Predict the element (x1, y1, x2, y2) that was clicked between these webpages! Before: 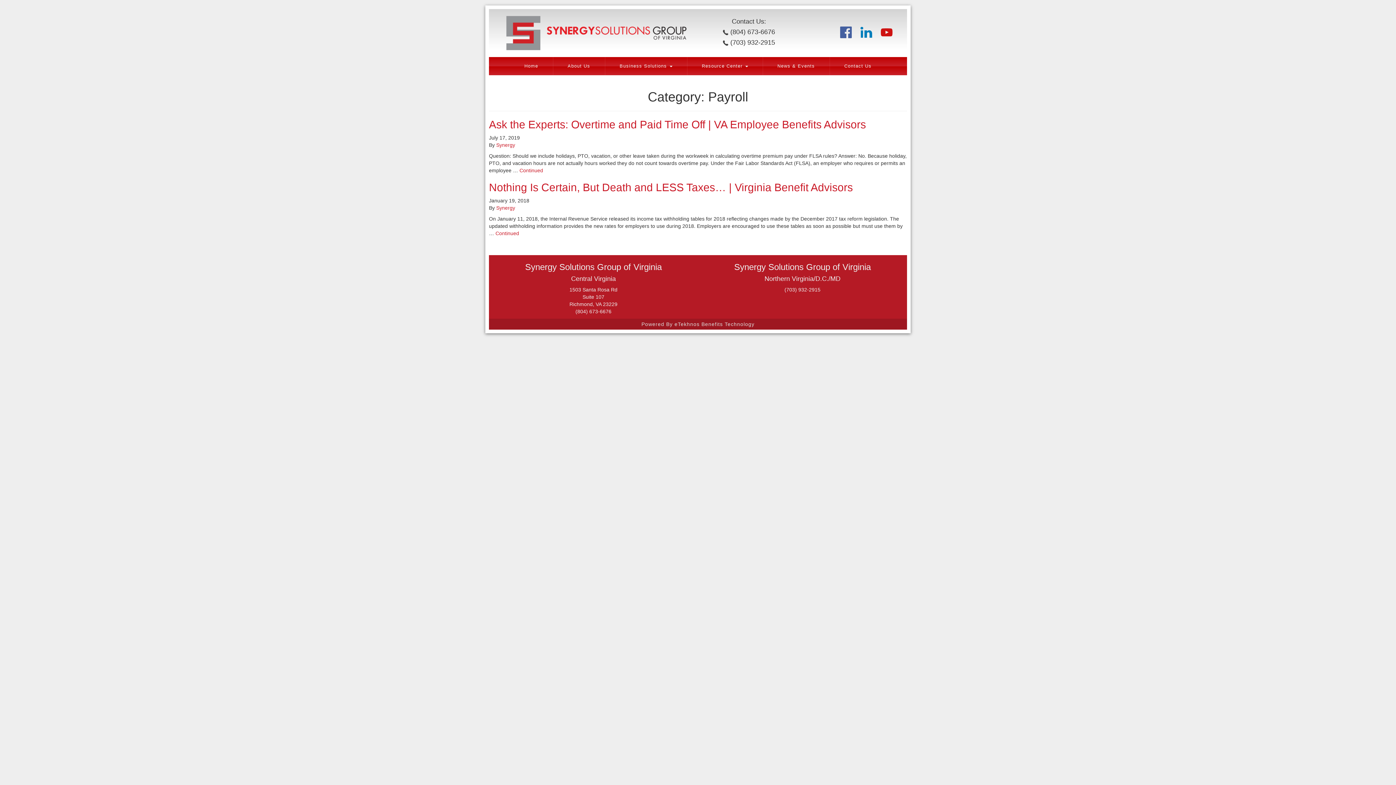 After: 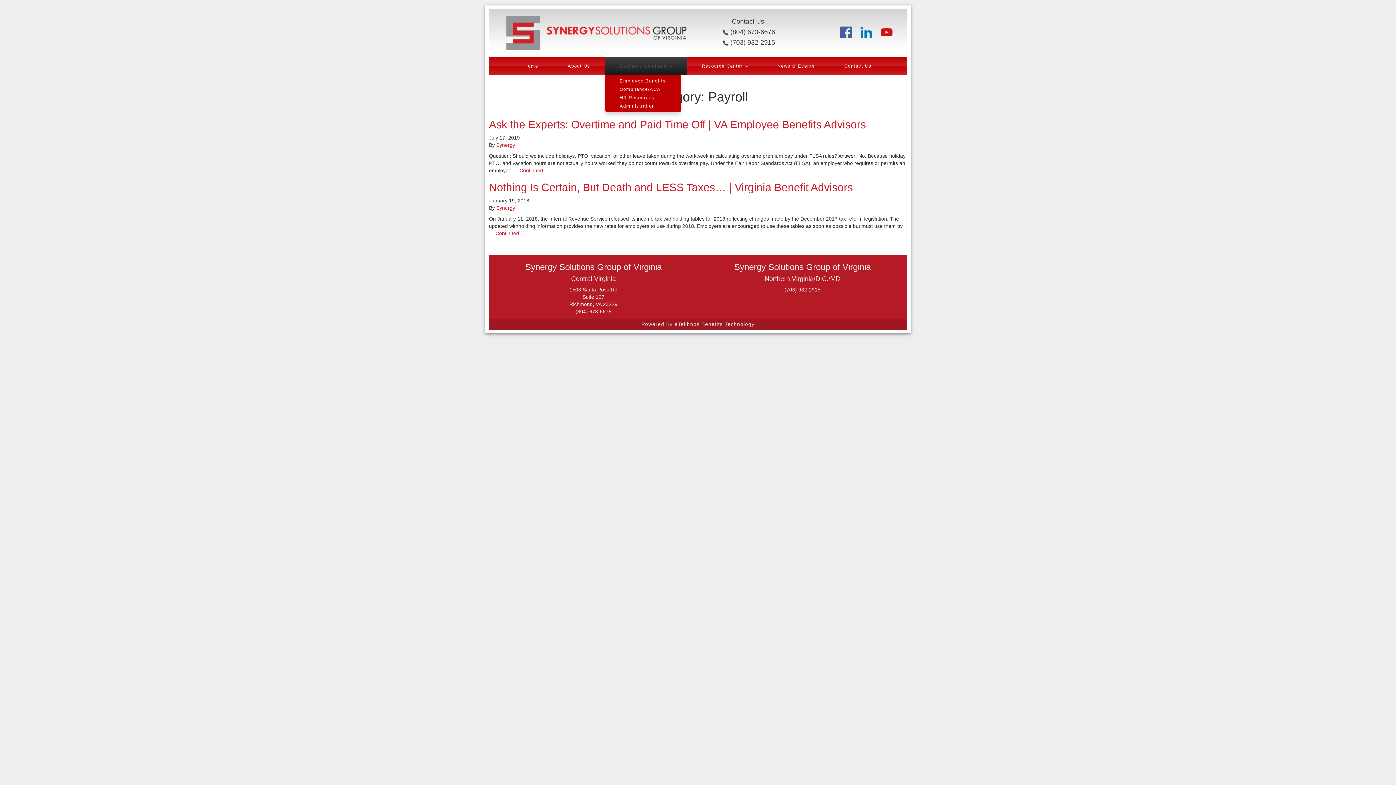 Action: bbox: (605, 57, 687, 75) label: Business Solutions 